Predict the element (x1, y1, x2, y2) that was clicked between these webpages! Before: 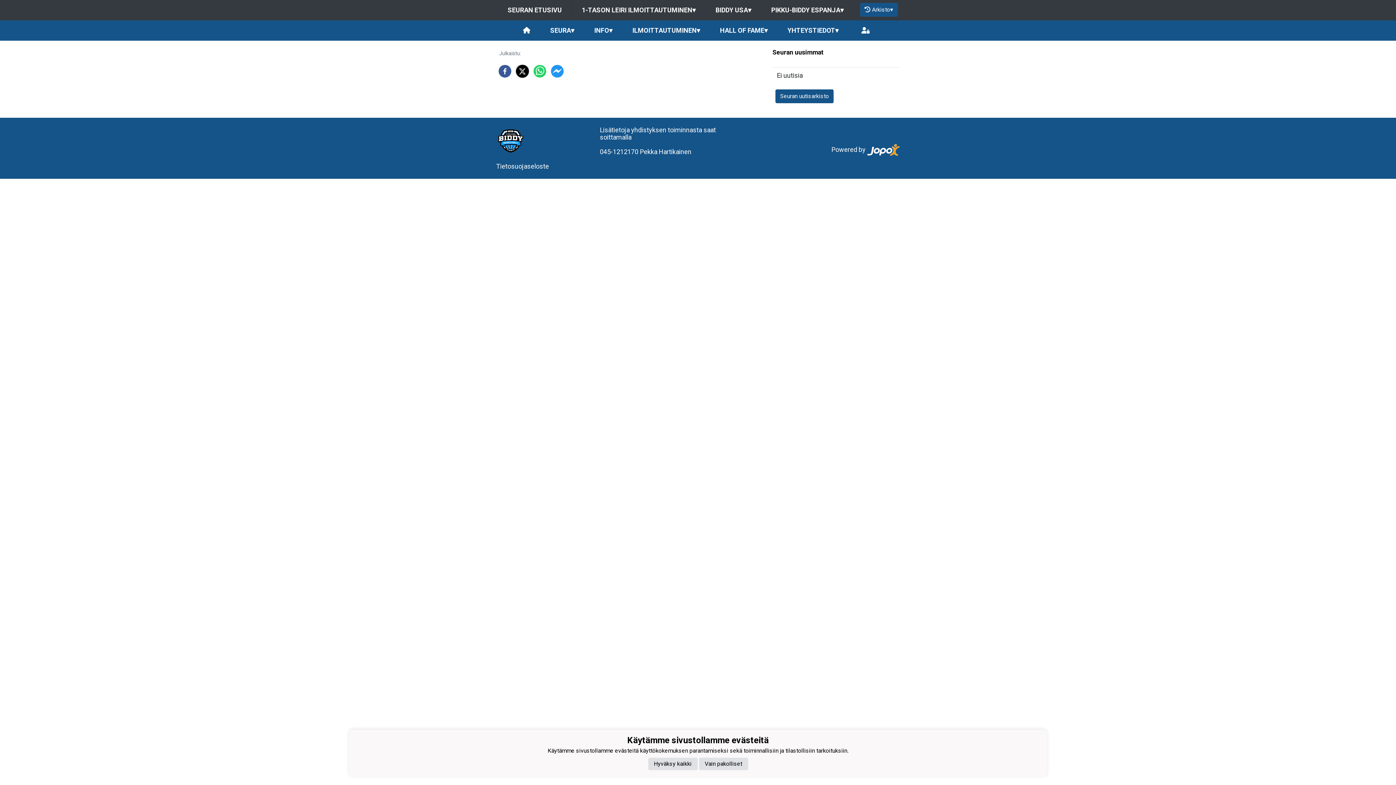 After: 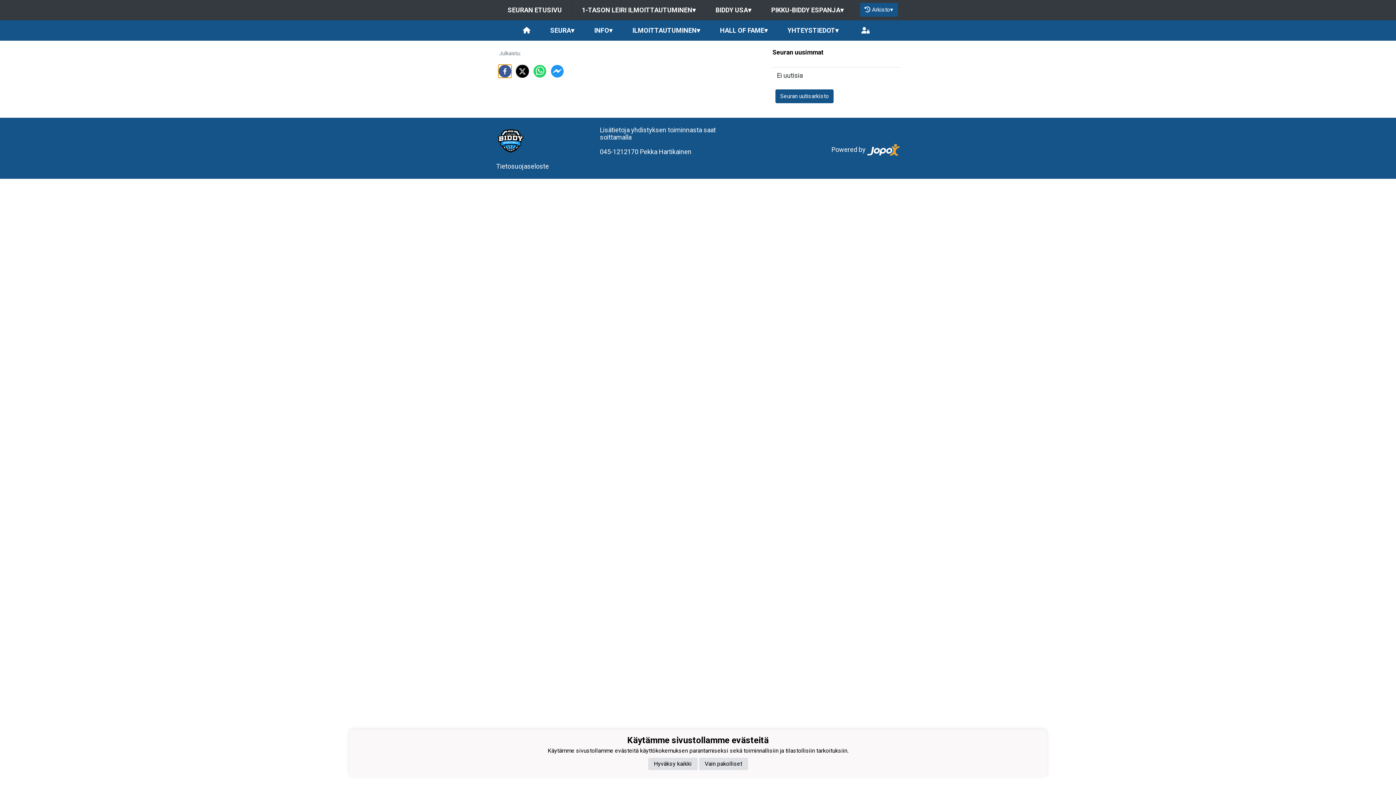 Action: bbox: (498, 64, 511, 77) label: facebook